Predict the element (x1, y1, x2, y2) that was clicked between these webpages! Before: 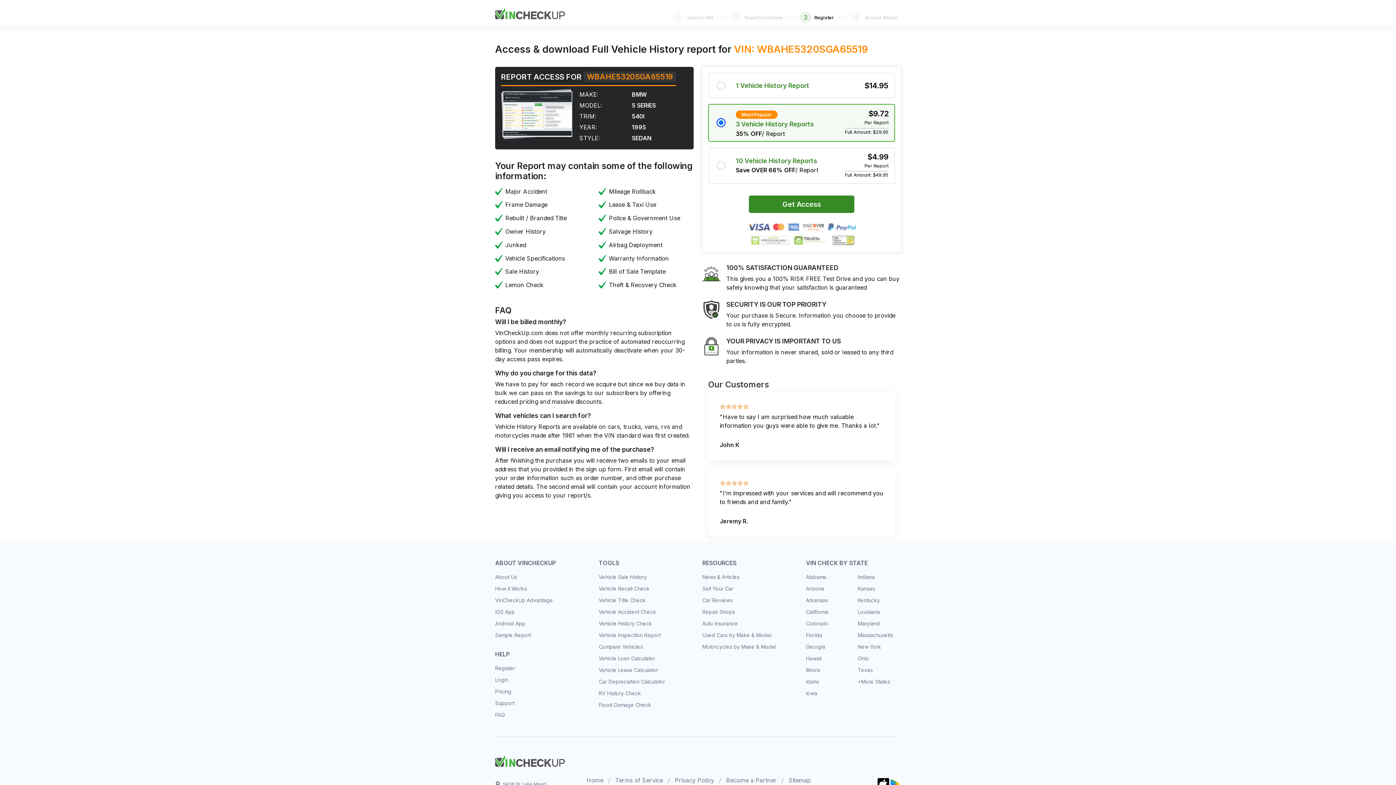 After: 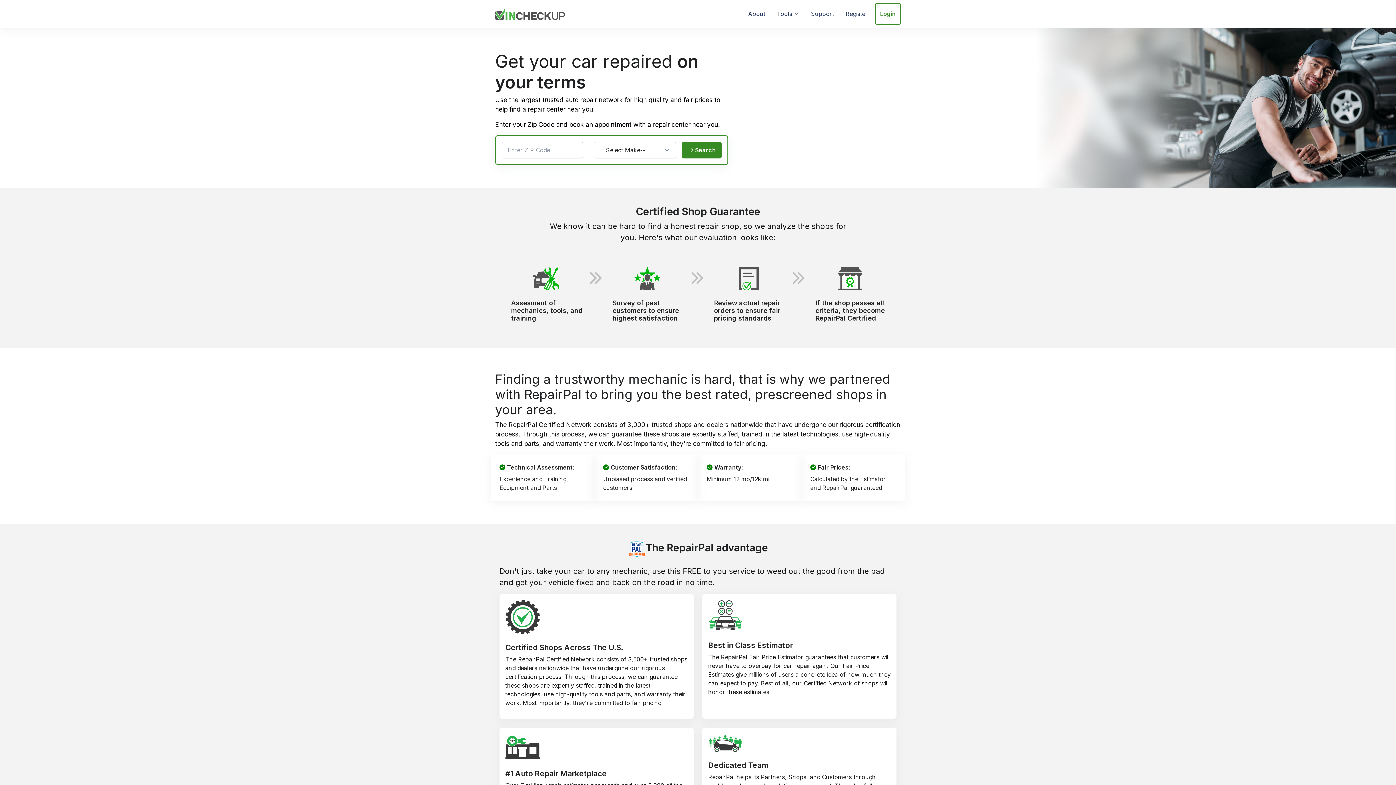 Action: bbox: (702, 609, 734, 615) label: Repair Shops